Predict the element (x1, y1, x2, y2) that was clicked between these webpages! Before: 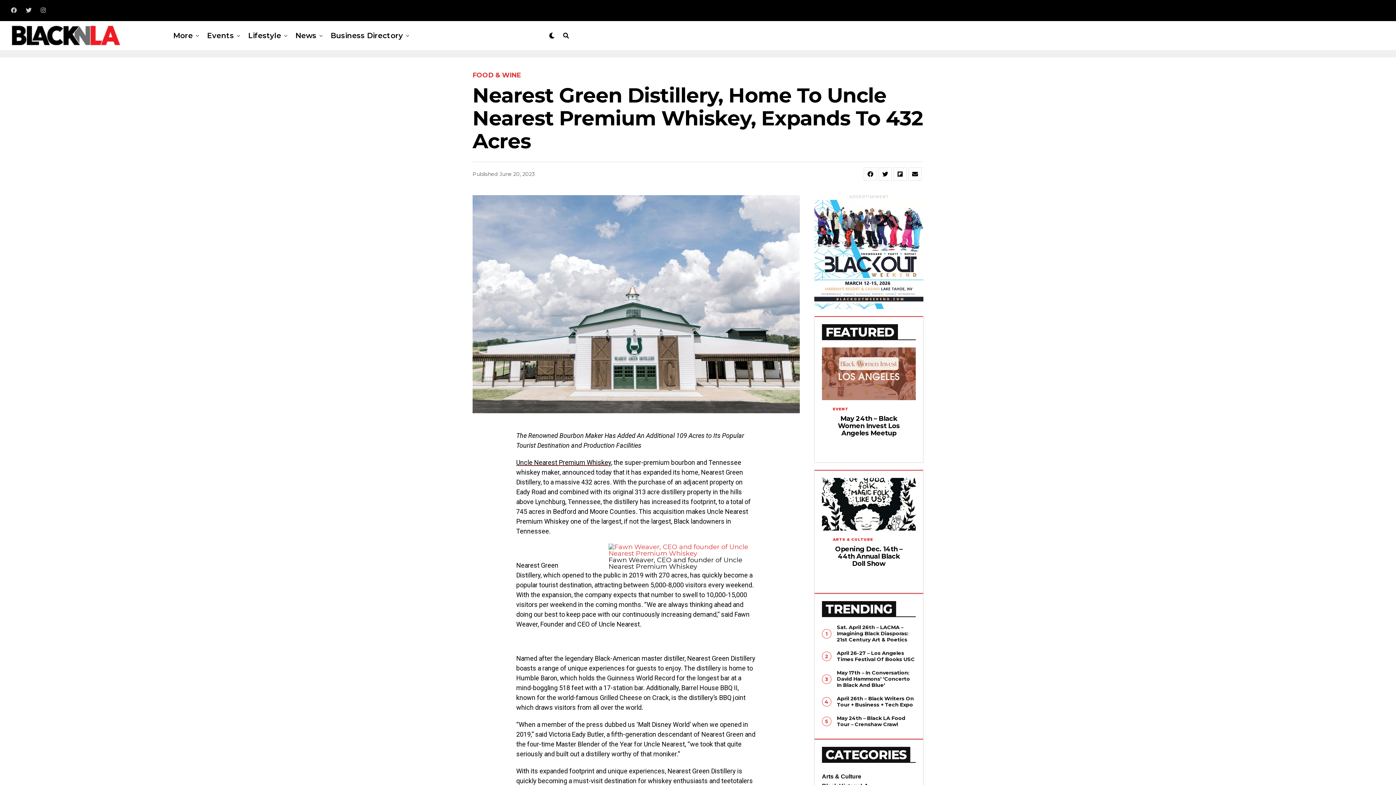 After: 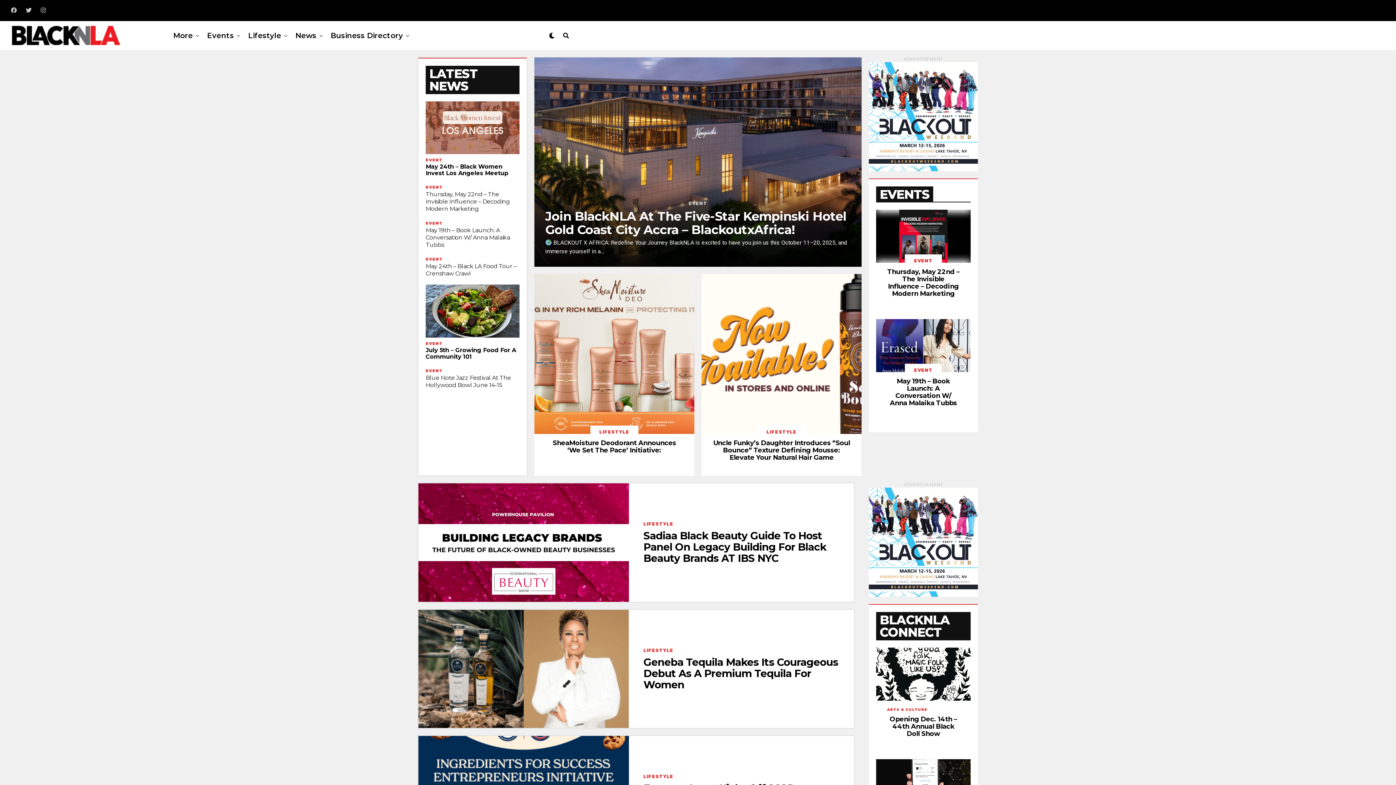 Action: label: Lifestyle bbox: (244, 21, 284, 50)